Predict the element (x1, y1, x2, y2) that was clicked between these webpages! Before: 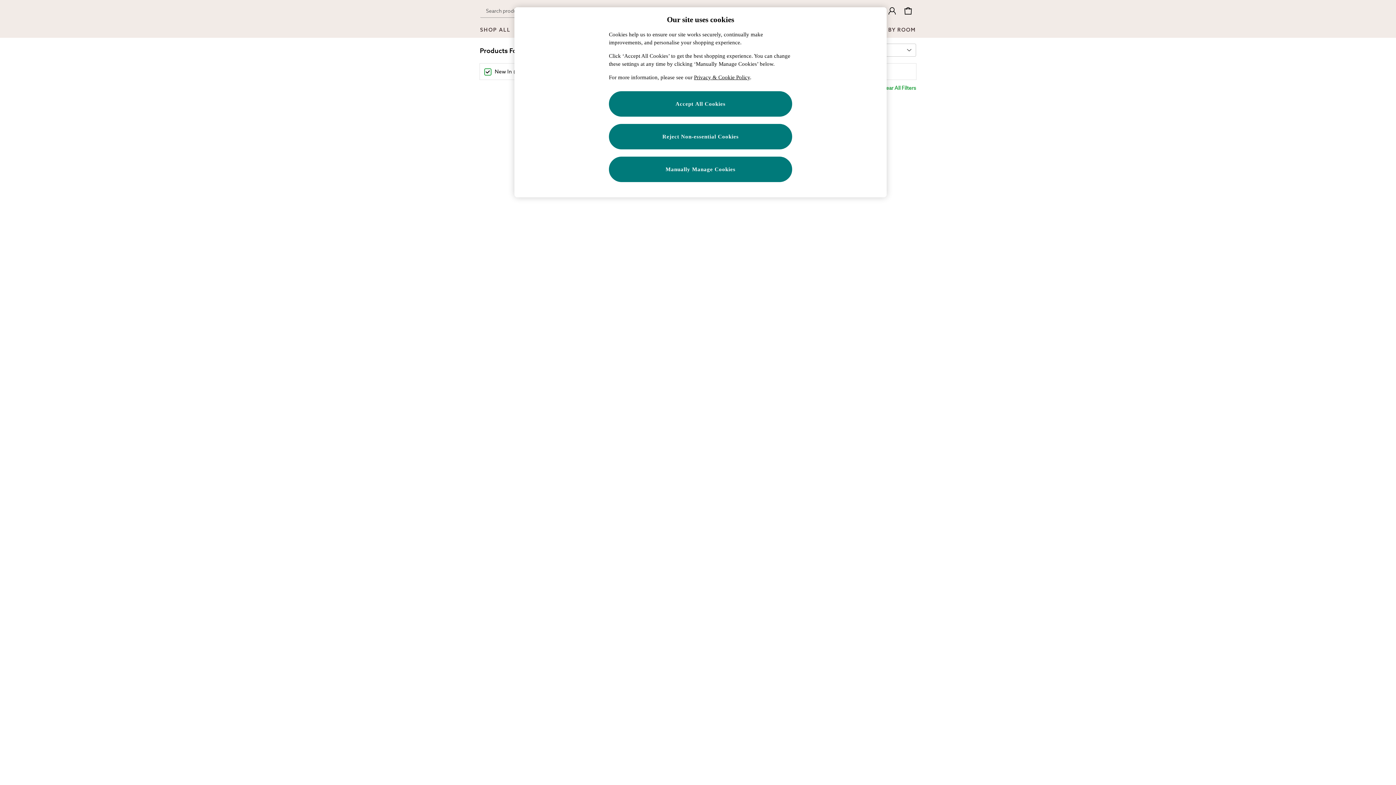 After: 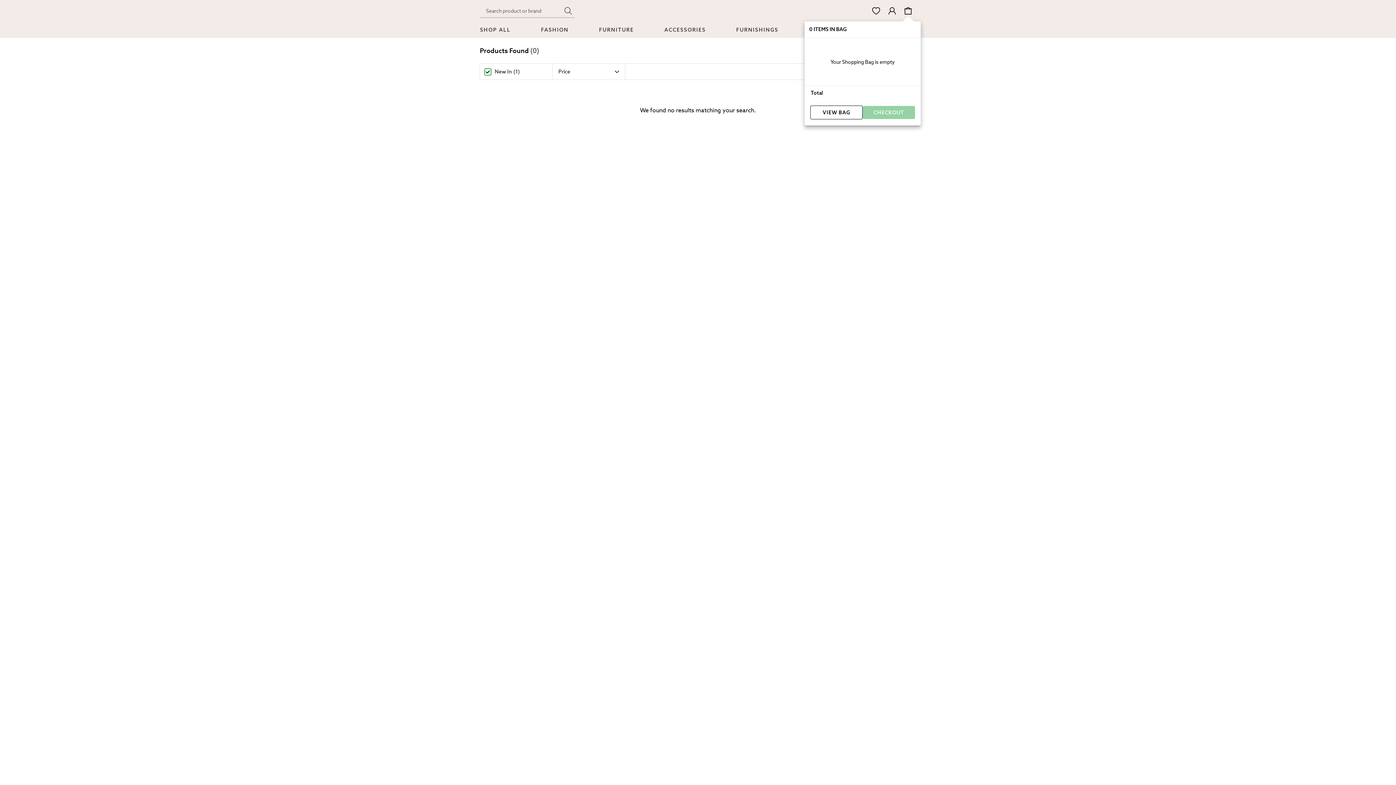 Action: label: Shopping bag bbox: (900, 2, 916, 18)